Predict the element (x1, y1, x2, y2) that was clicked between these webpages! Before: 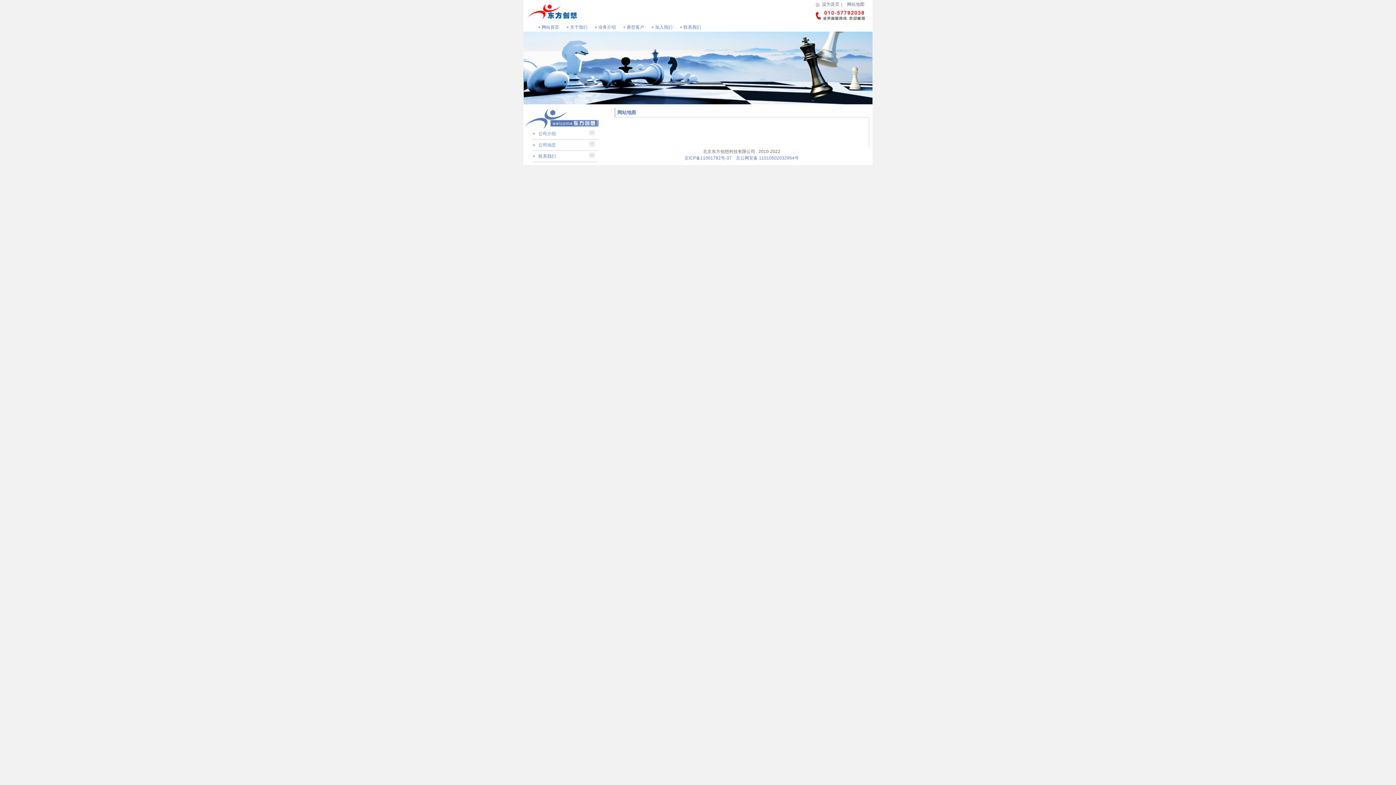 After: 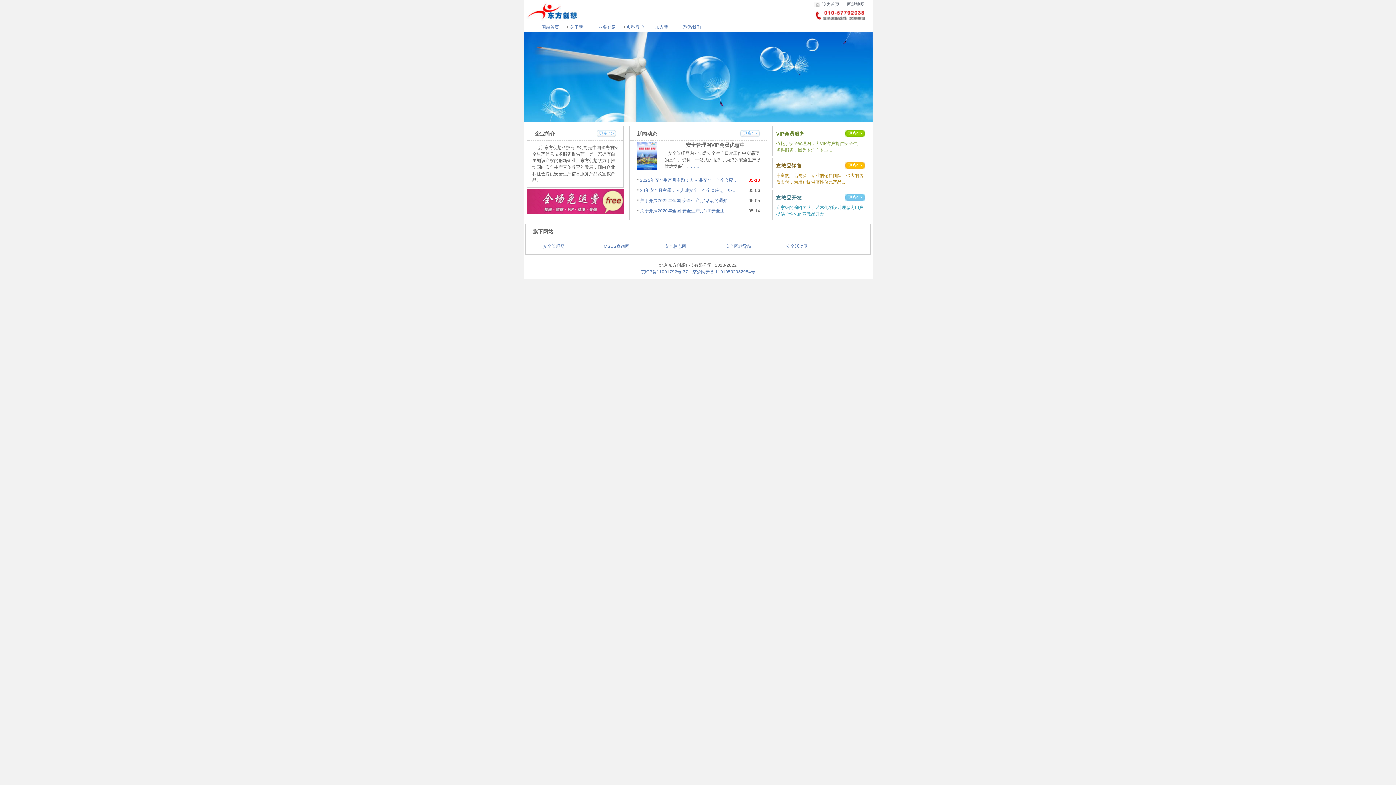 Action: bbox: (523, 8, 581, 13)